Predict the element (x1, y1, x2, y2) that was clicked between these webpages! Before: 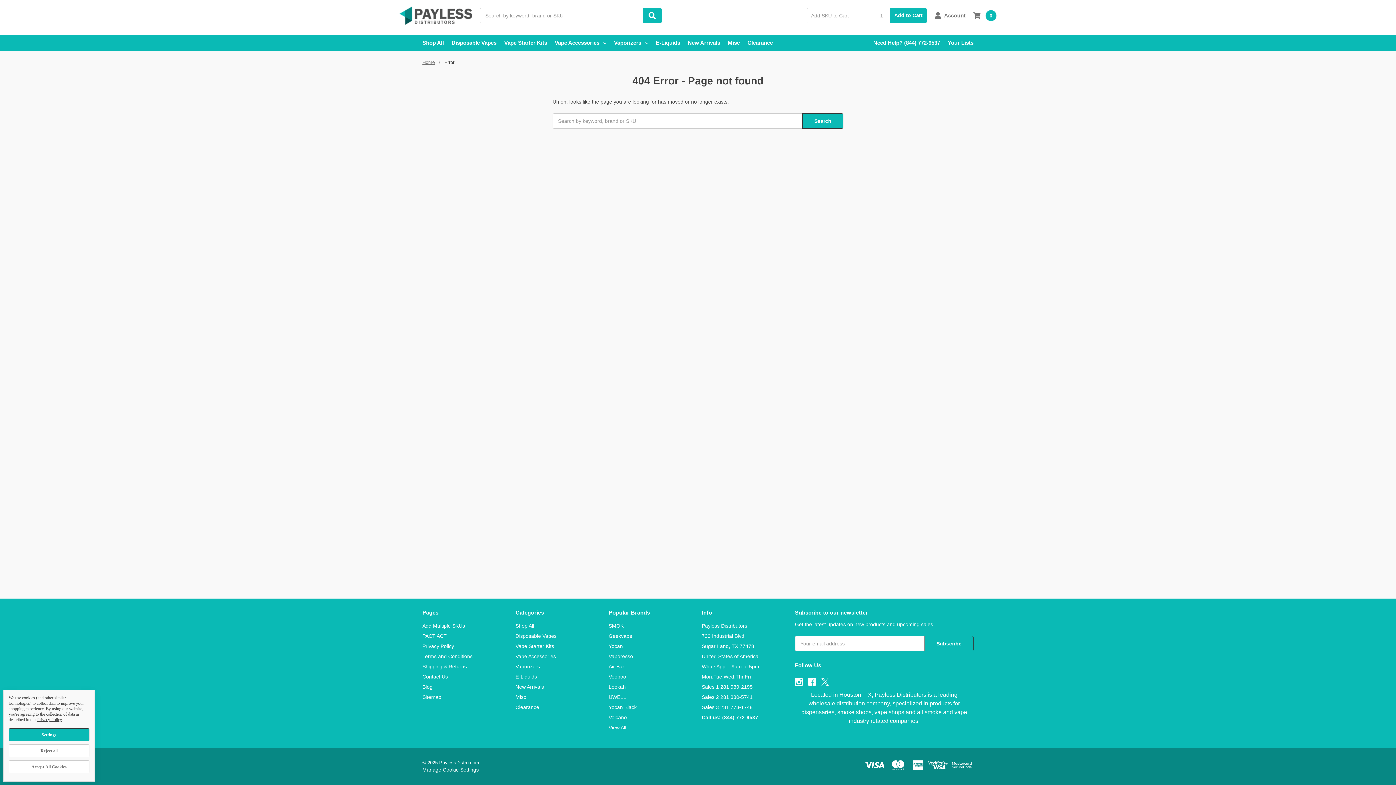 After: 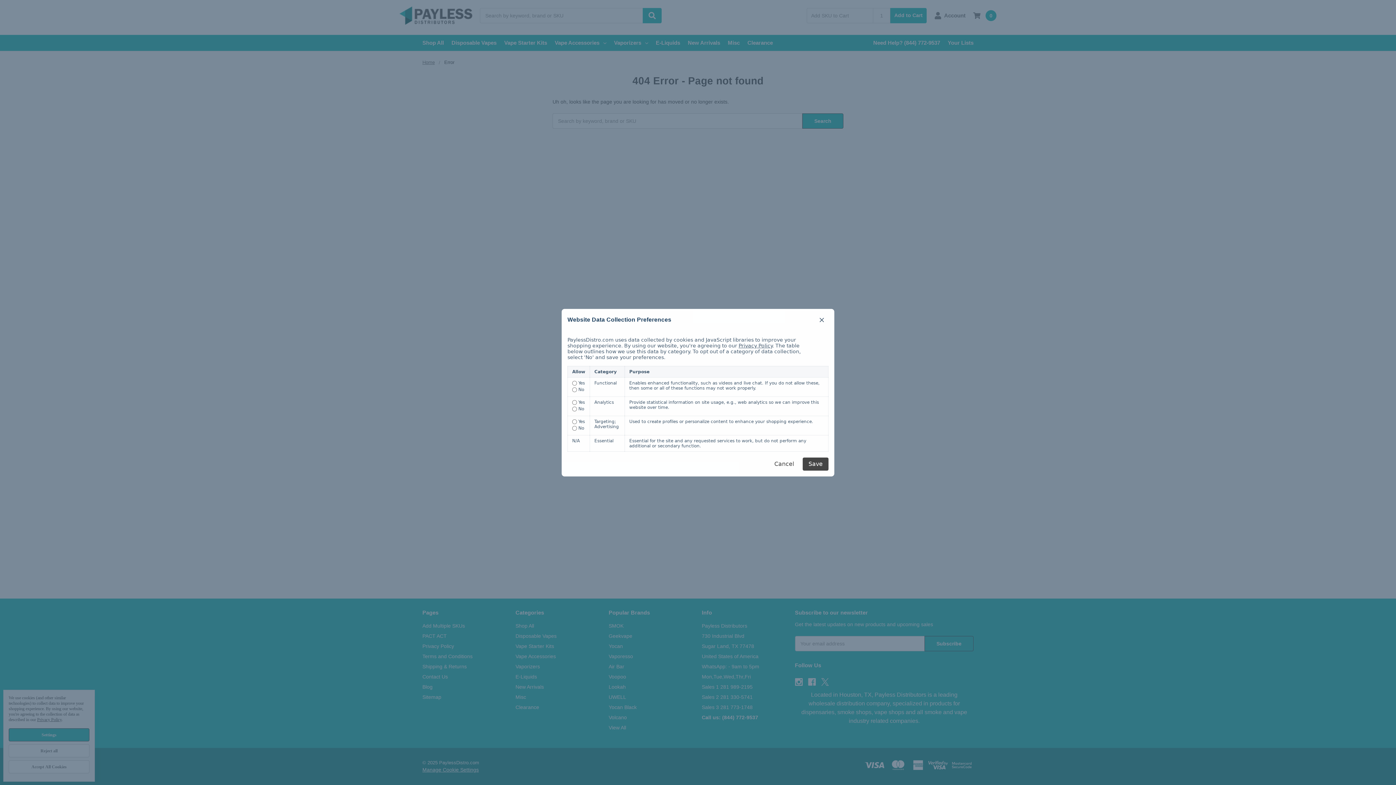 Action: bbox: (422, 767, 478, 773) label: Manage Cookie Settings